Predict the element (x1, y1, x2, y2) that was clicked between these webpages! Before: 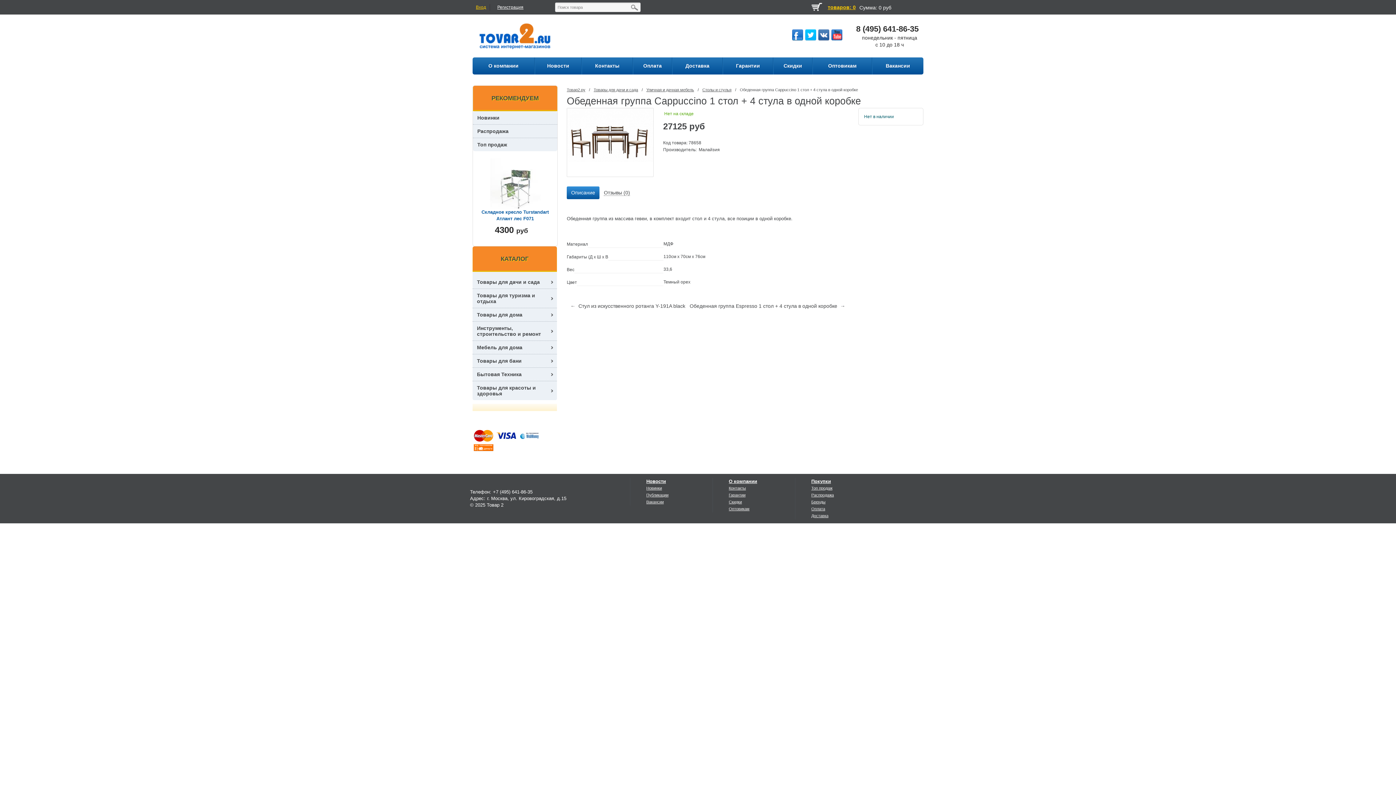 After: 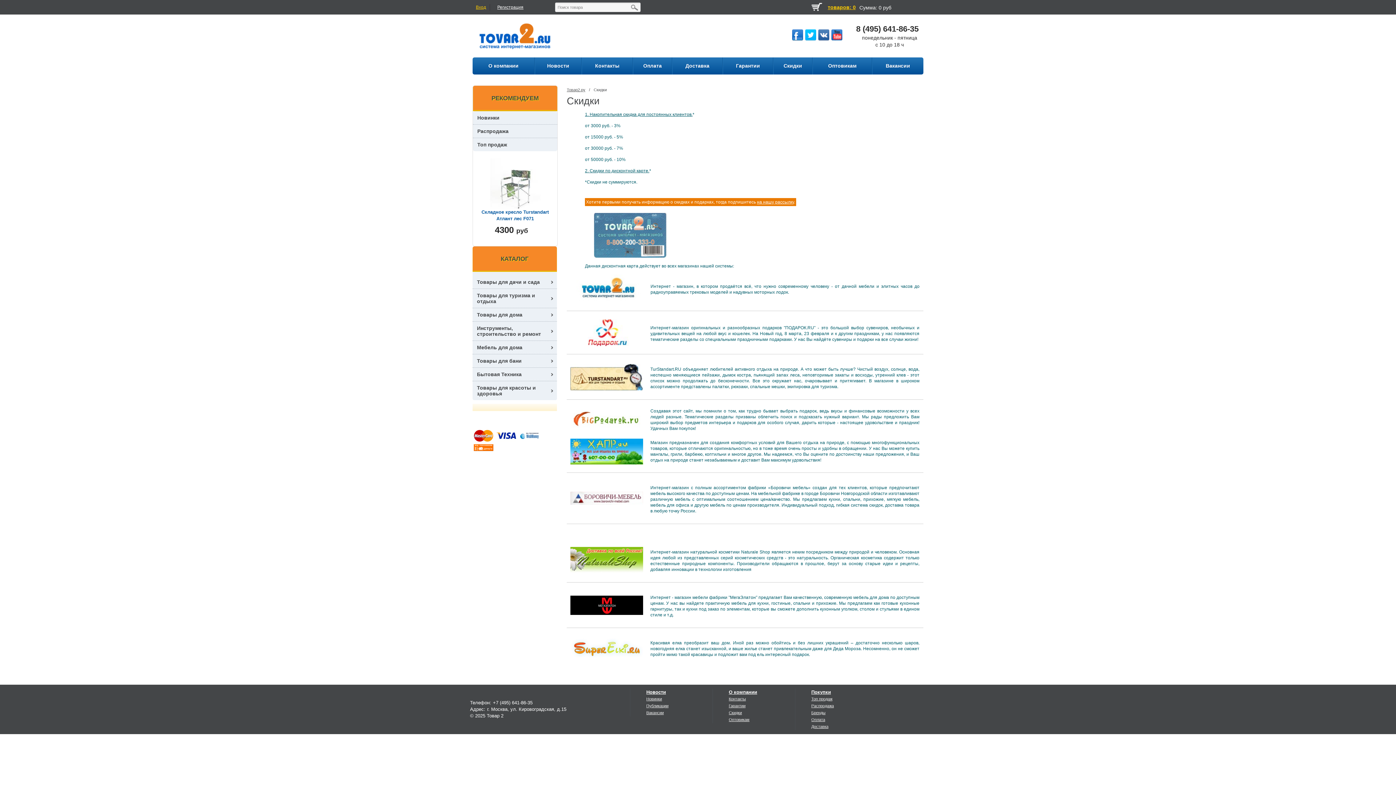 Action: bbox: (729, 499, 742, 504) label: Скидки